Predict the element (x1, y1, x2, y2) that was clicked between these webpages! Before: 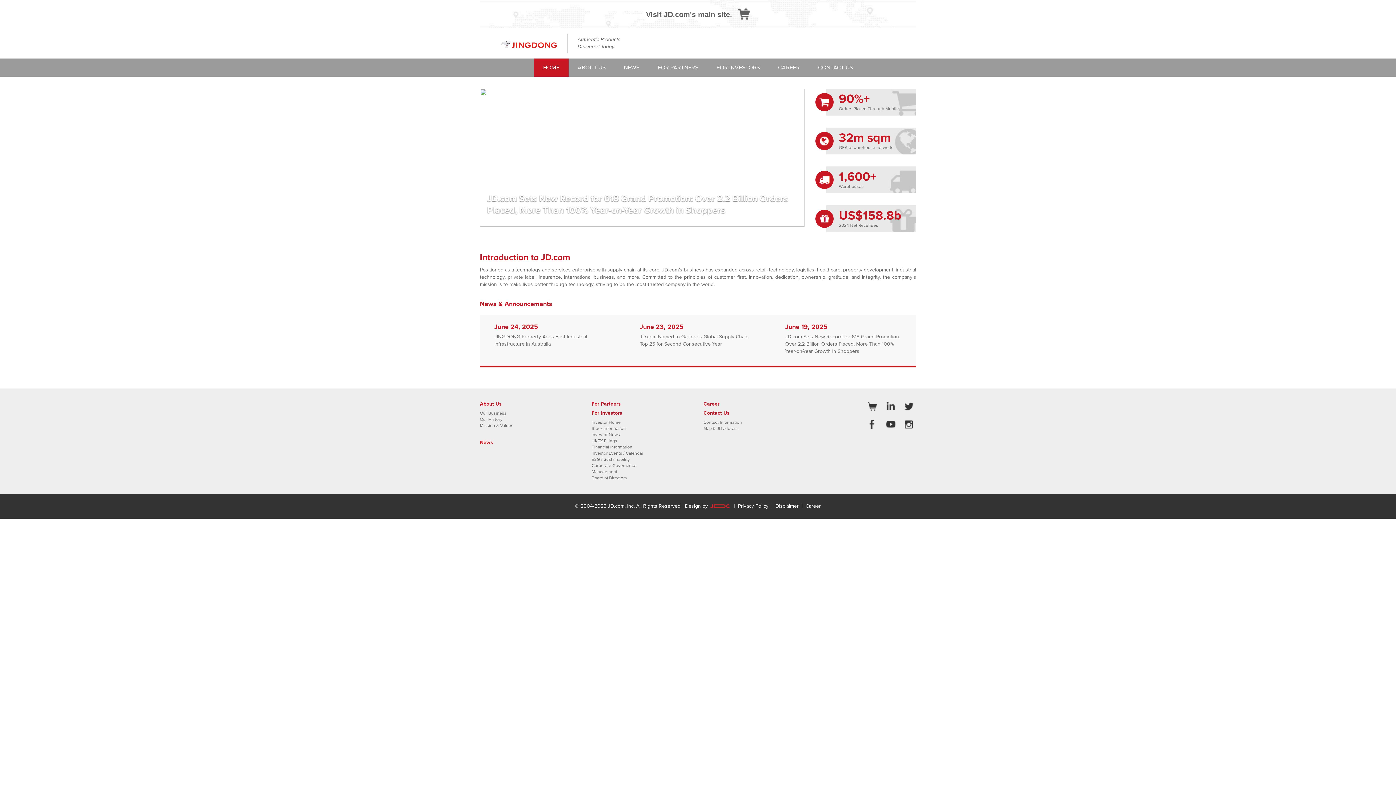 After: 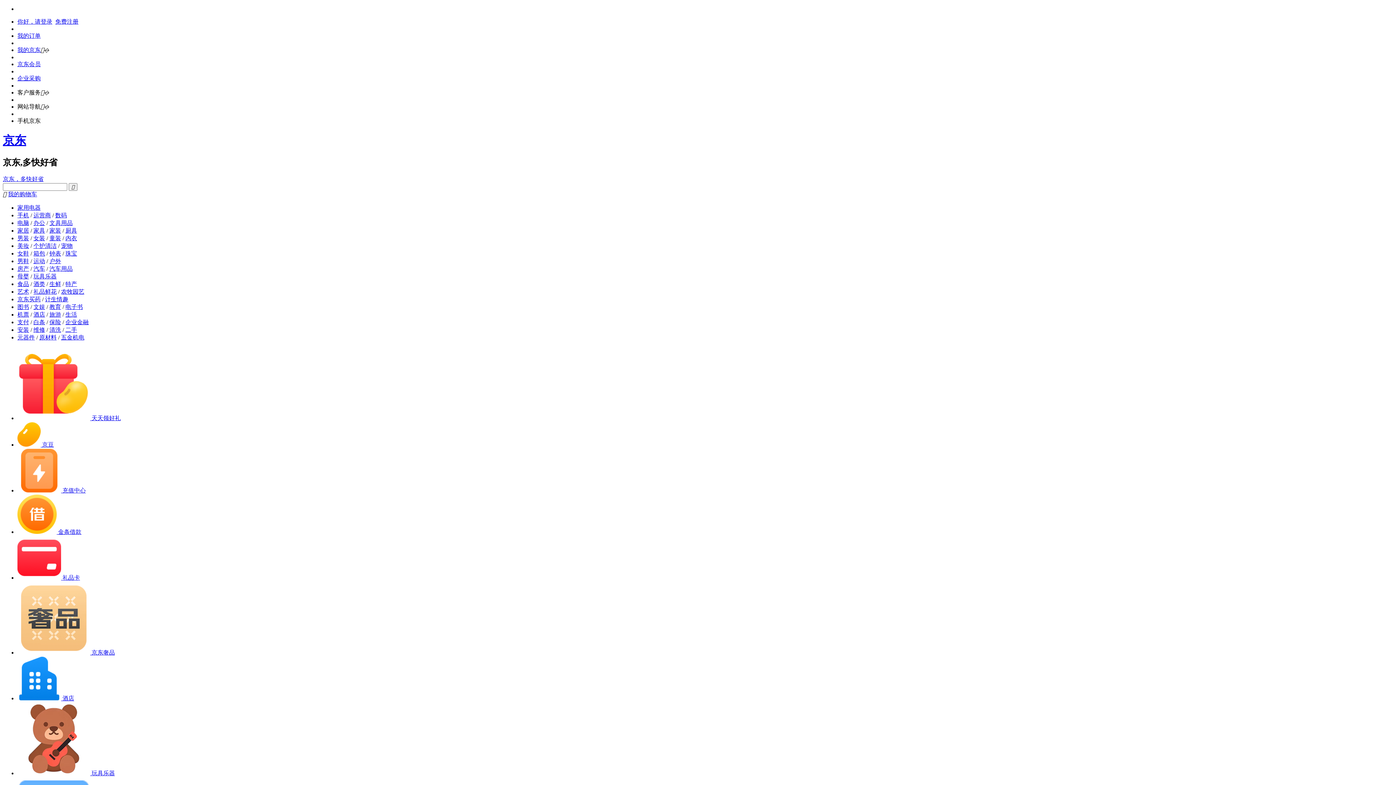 Action: label: Visit JD.com's main site. bbox: (0, 0, 1396, 28)